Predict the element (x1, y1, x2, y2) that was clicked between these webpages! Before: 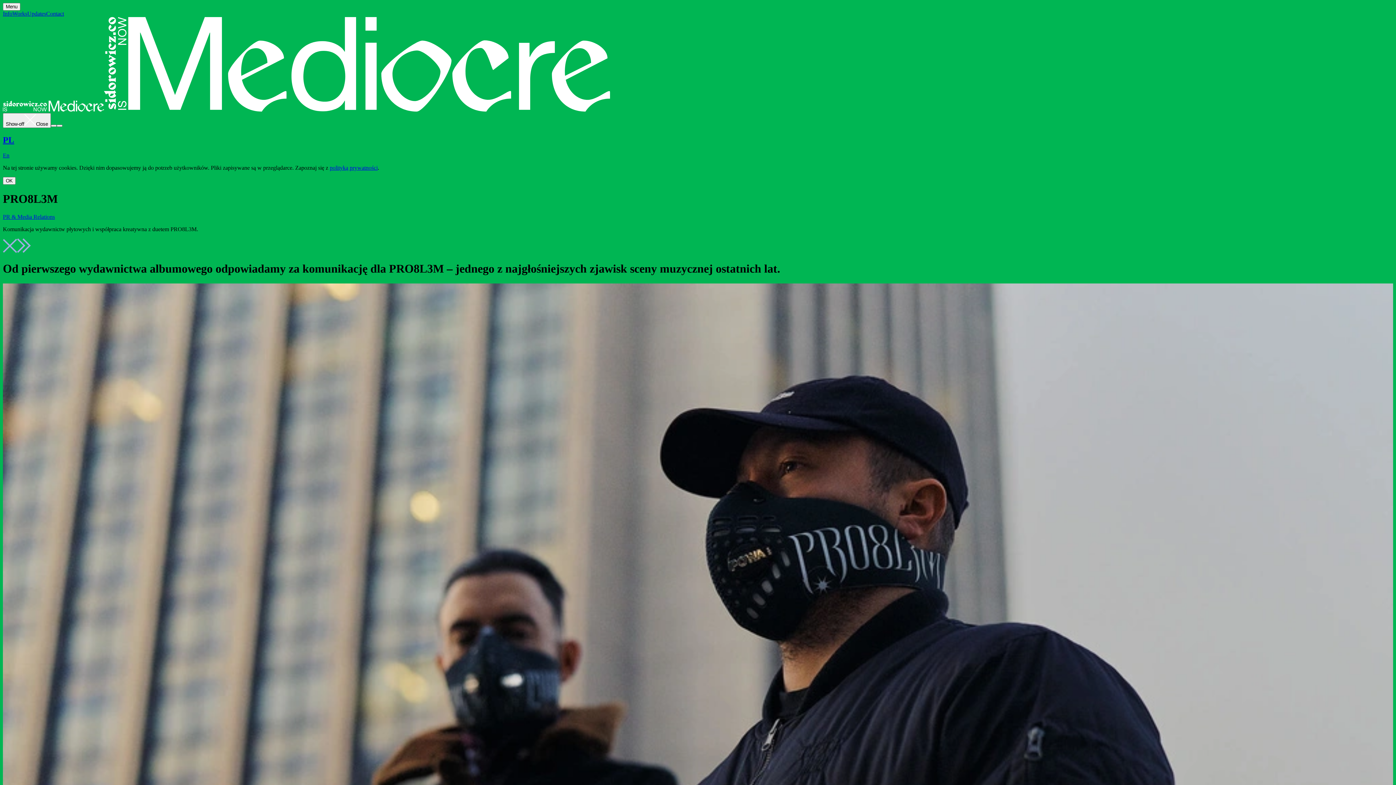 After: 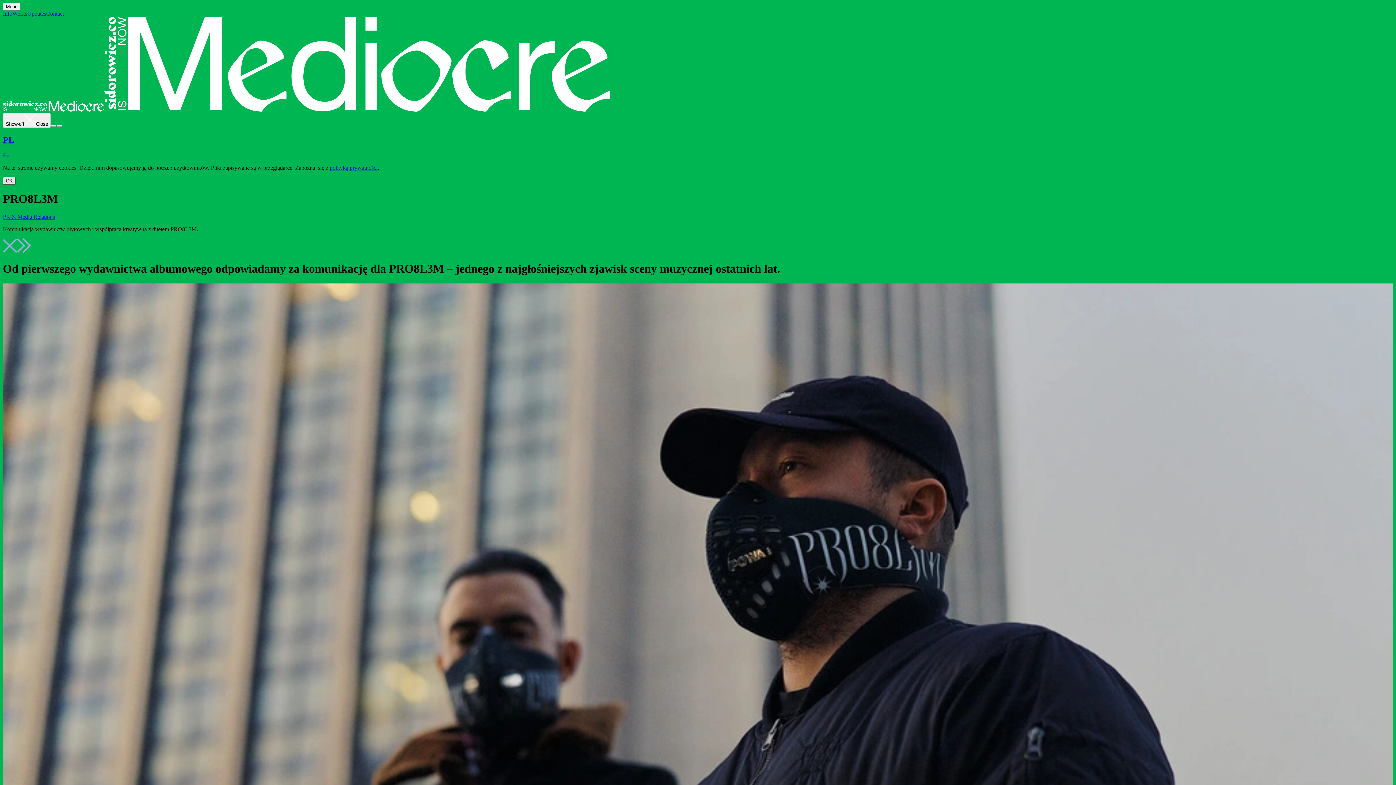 Action: label: OK bbox: (2, 177, 15, 184)